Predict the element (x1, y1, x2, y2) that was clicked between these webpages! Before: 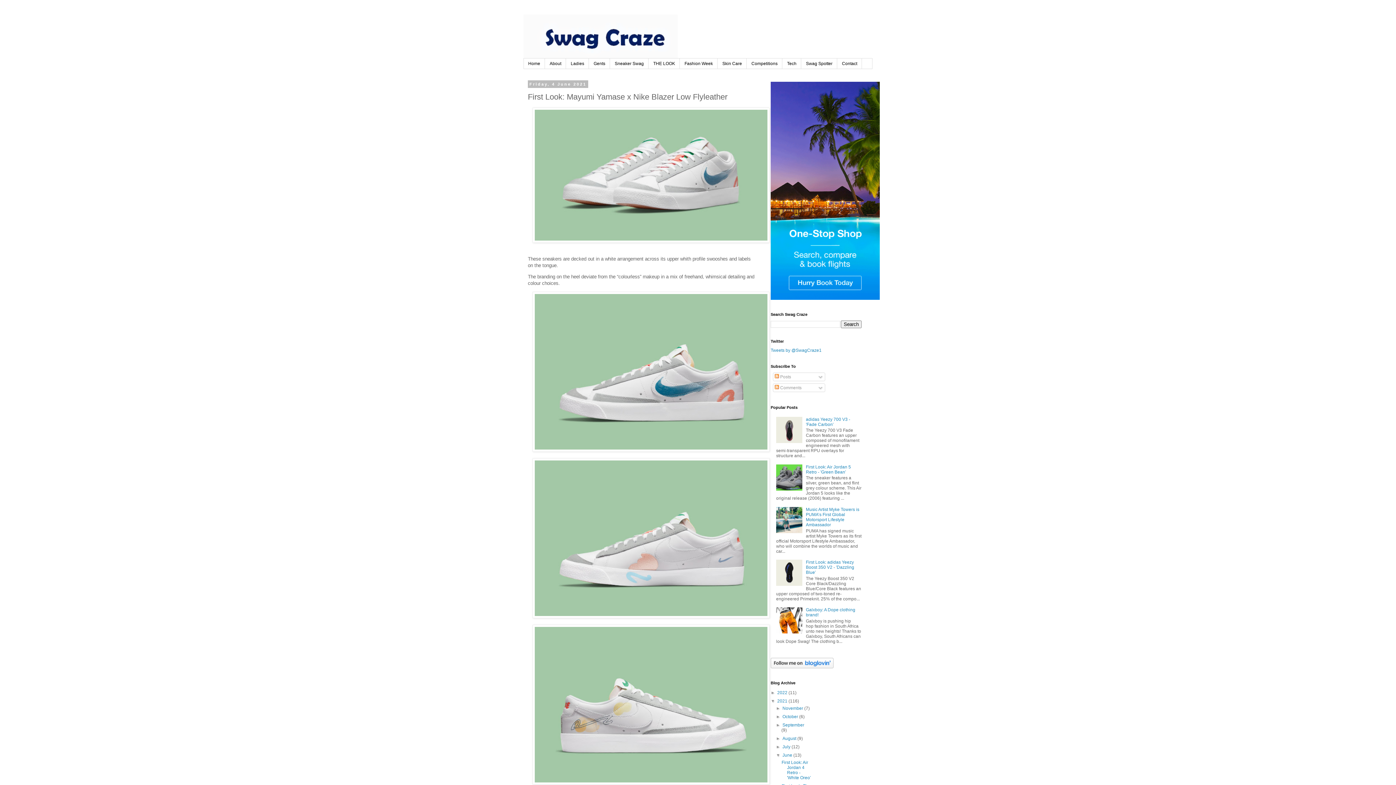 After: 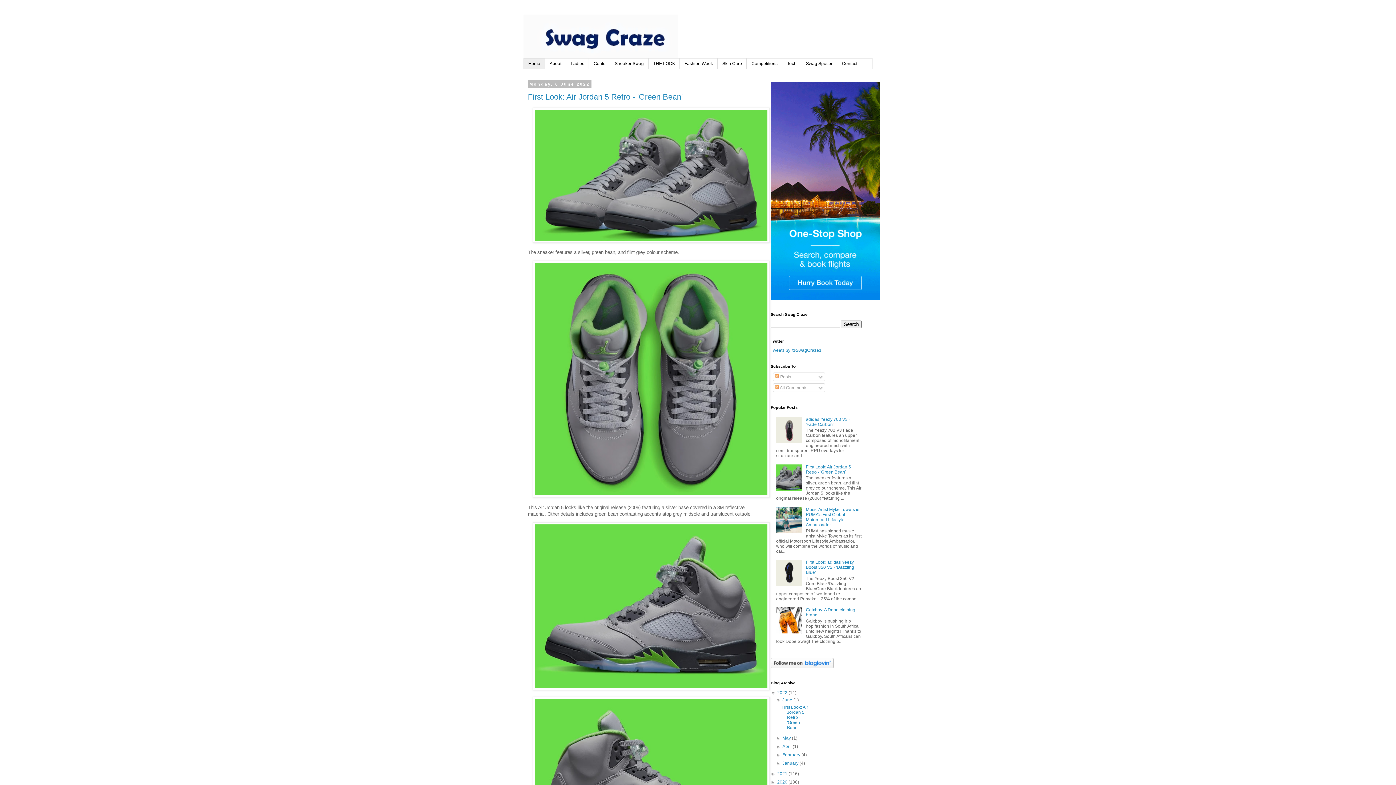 Action: bbox: (523, 14, 872, 58)